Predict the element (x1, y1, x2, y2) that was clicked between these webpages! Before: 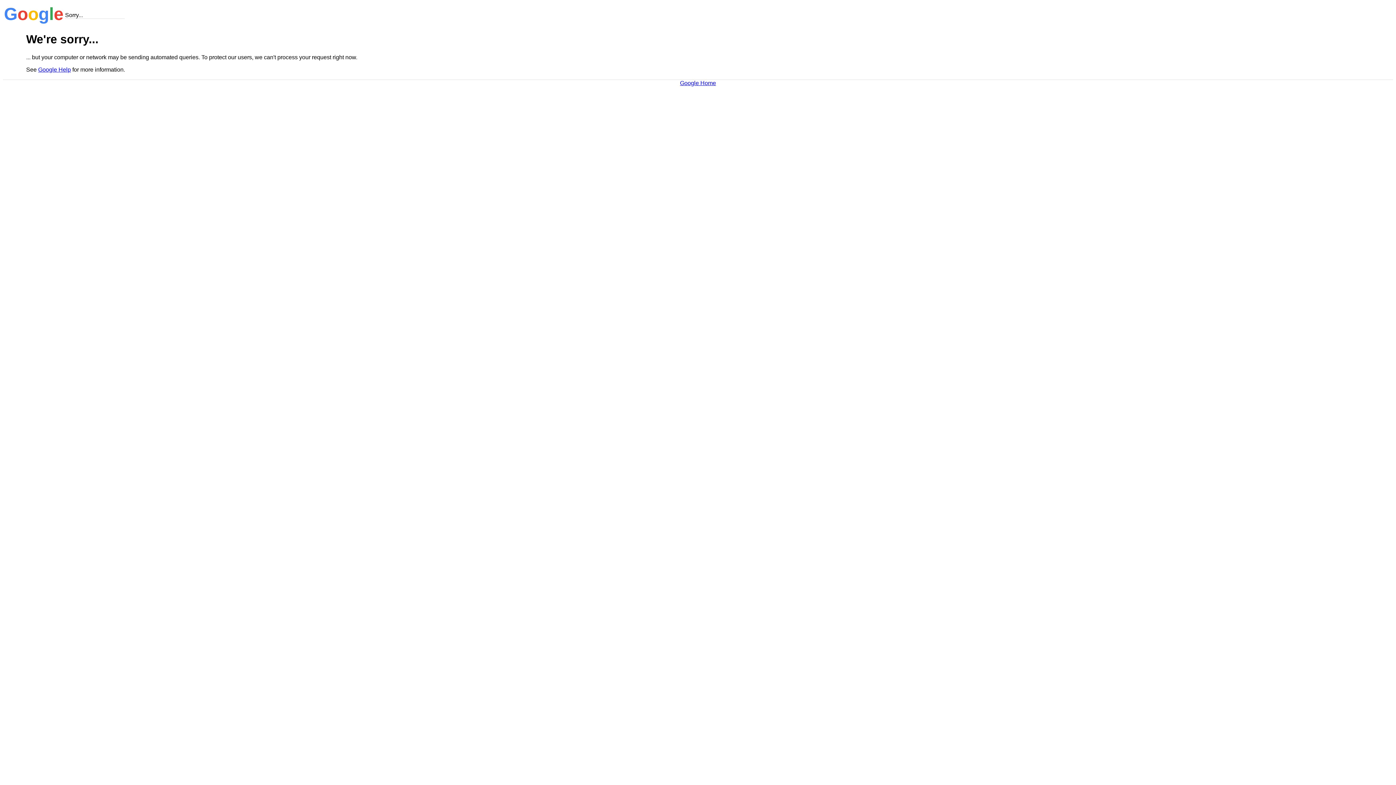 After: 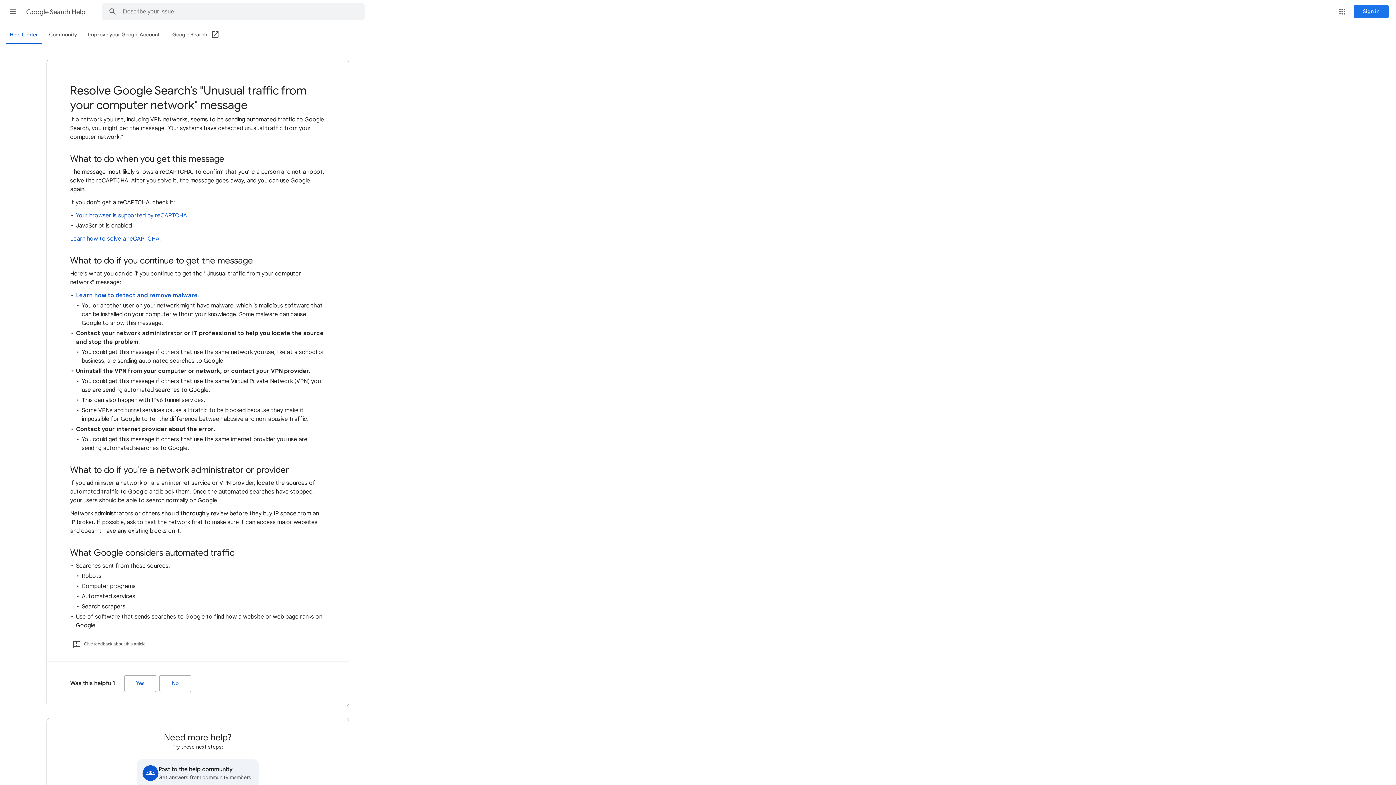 Action: label: Google Help bbox: (38, 66, 70, 72)